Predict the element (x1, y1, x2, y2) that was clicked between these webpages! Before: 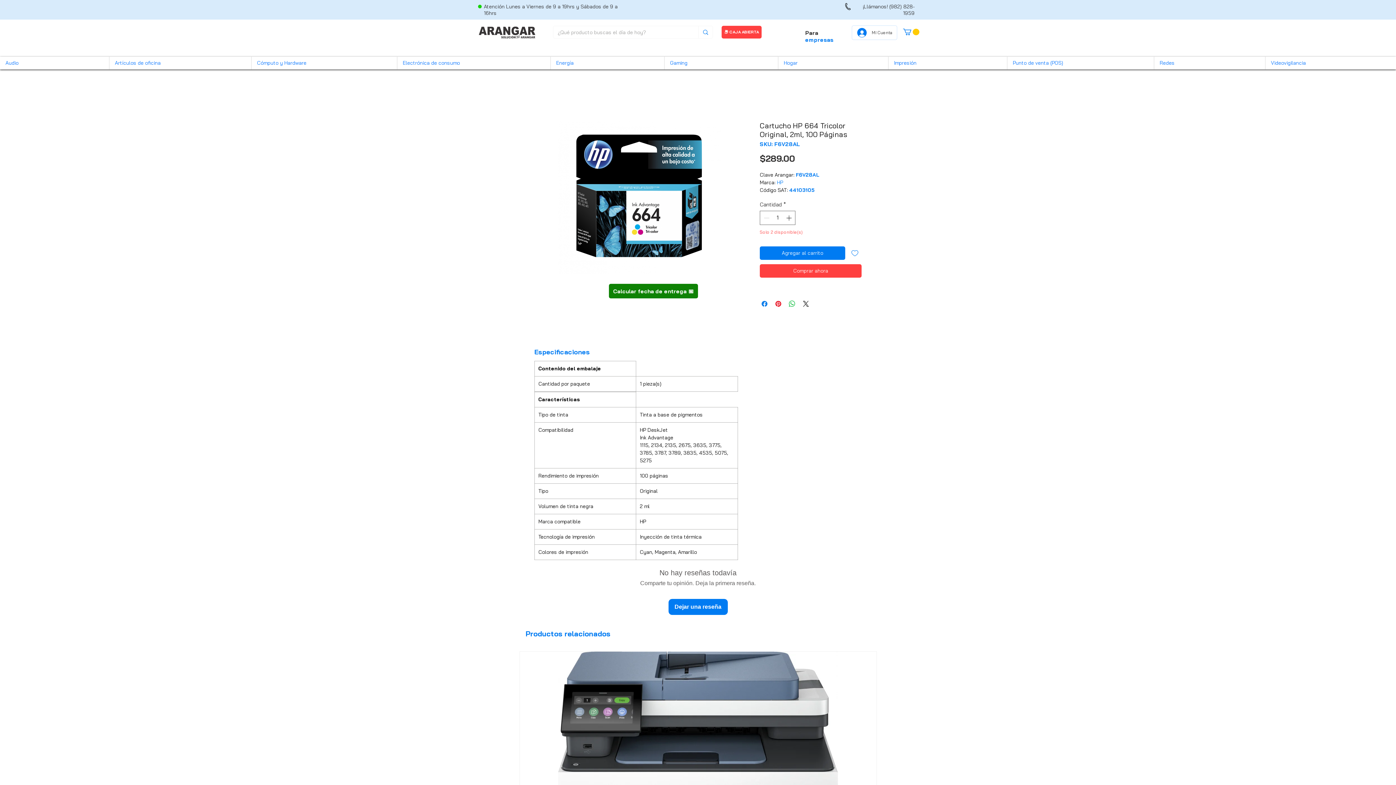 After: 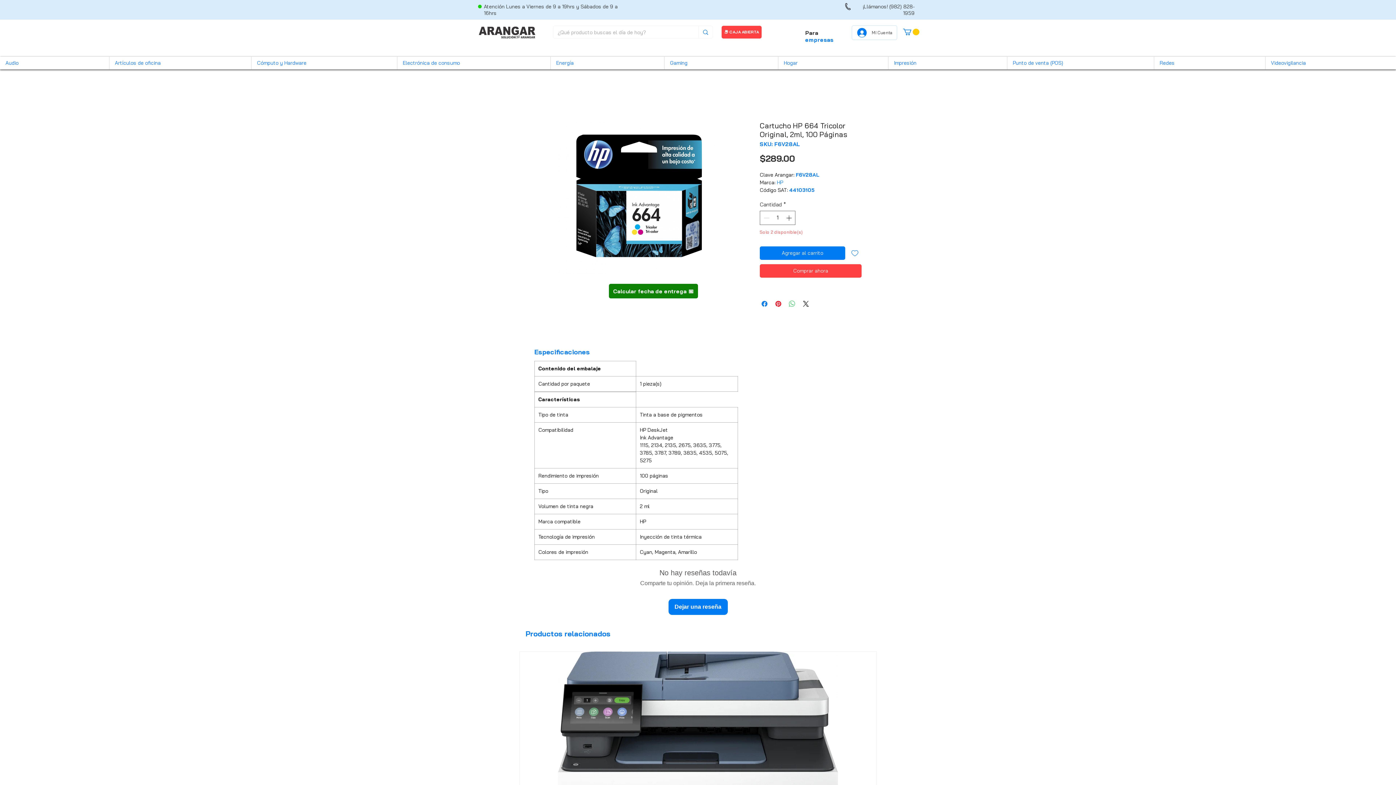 Action: label: Compartir en WhatsApp bbox: (788, 299, 796, 308)